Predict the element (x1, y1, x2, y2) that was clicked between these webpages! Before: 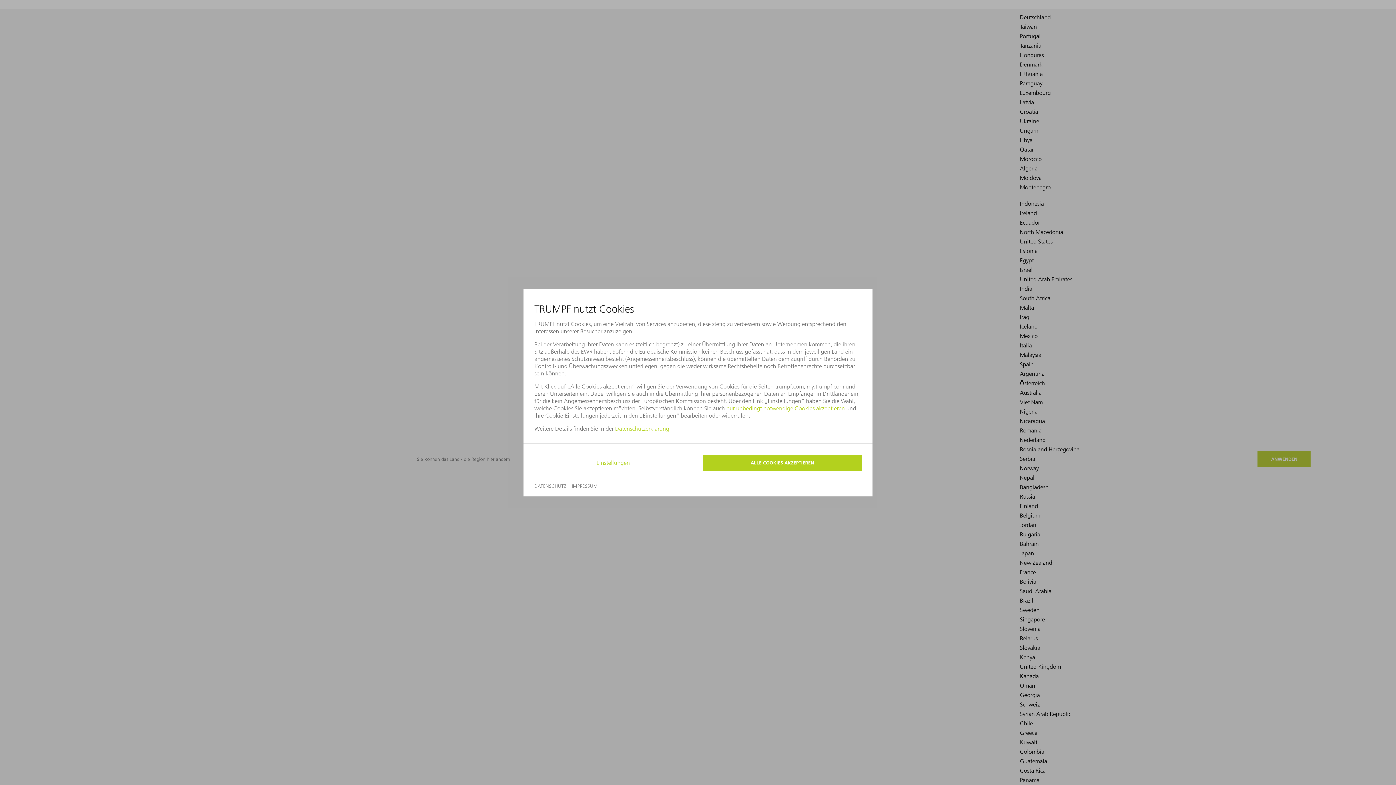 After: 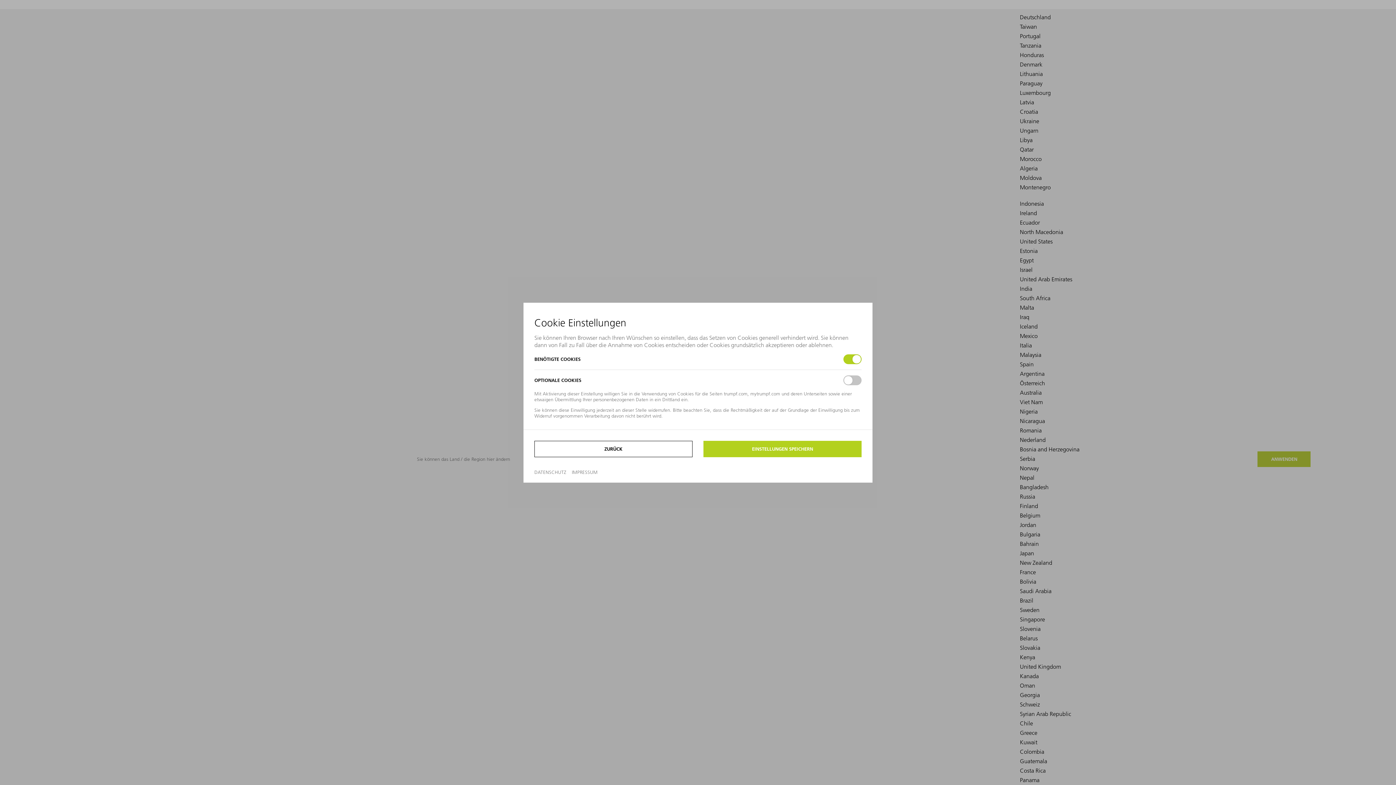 Action: label: Einstellungen bbox: (596, 459, 630, 466)